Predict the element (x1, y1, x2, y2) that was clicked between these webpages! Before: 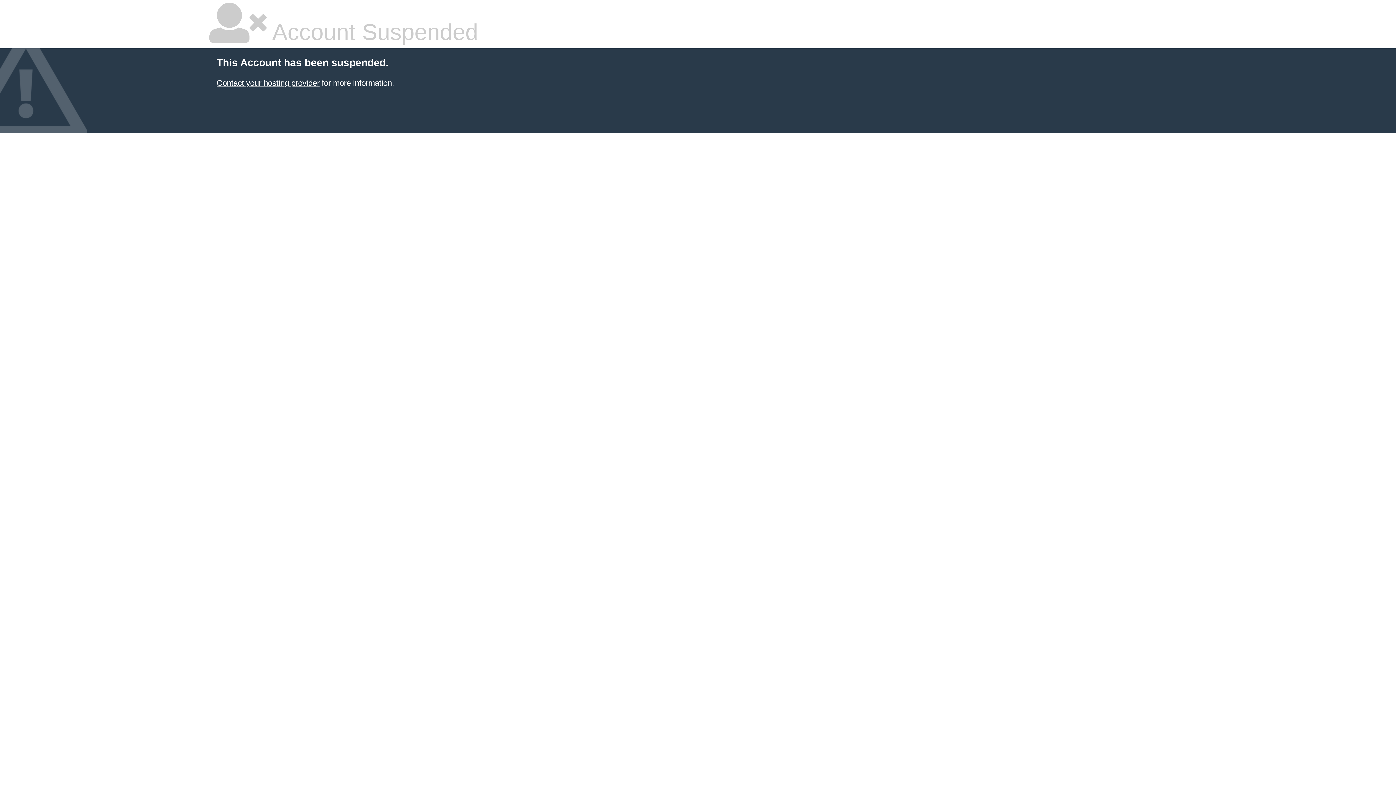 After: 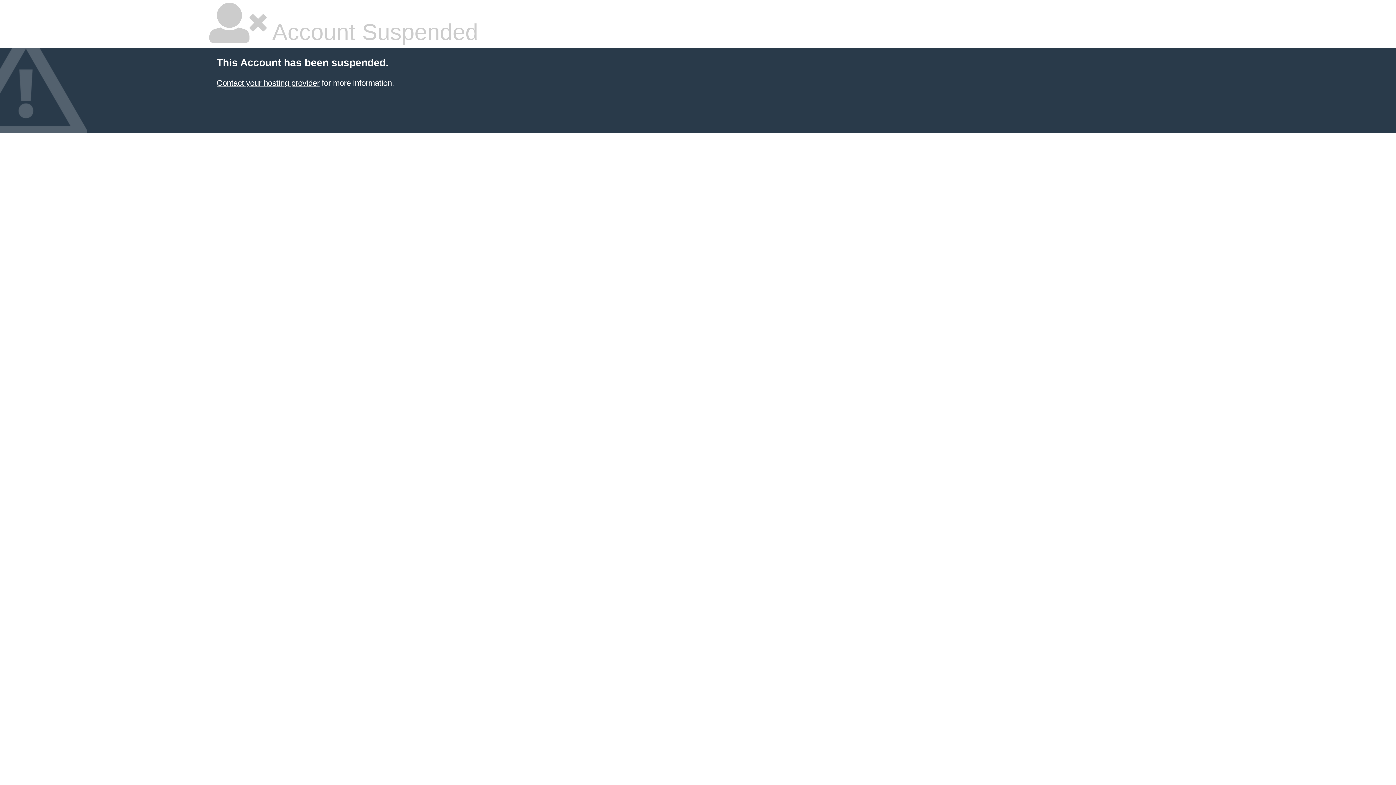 Action: bbox: (216, 78, 319, 87) label: Contact your hosting provider